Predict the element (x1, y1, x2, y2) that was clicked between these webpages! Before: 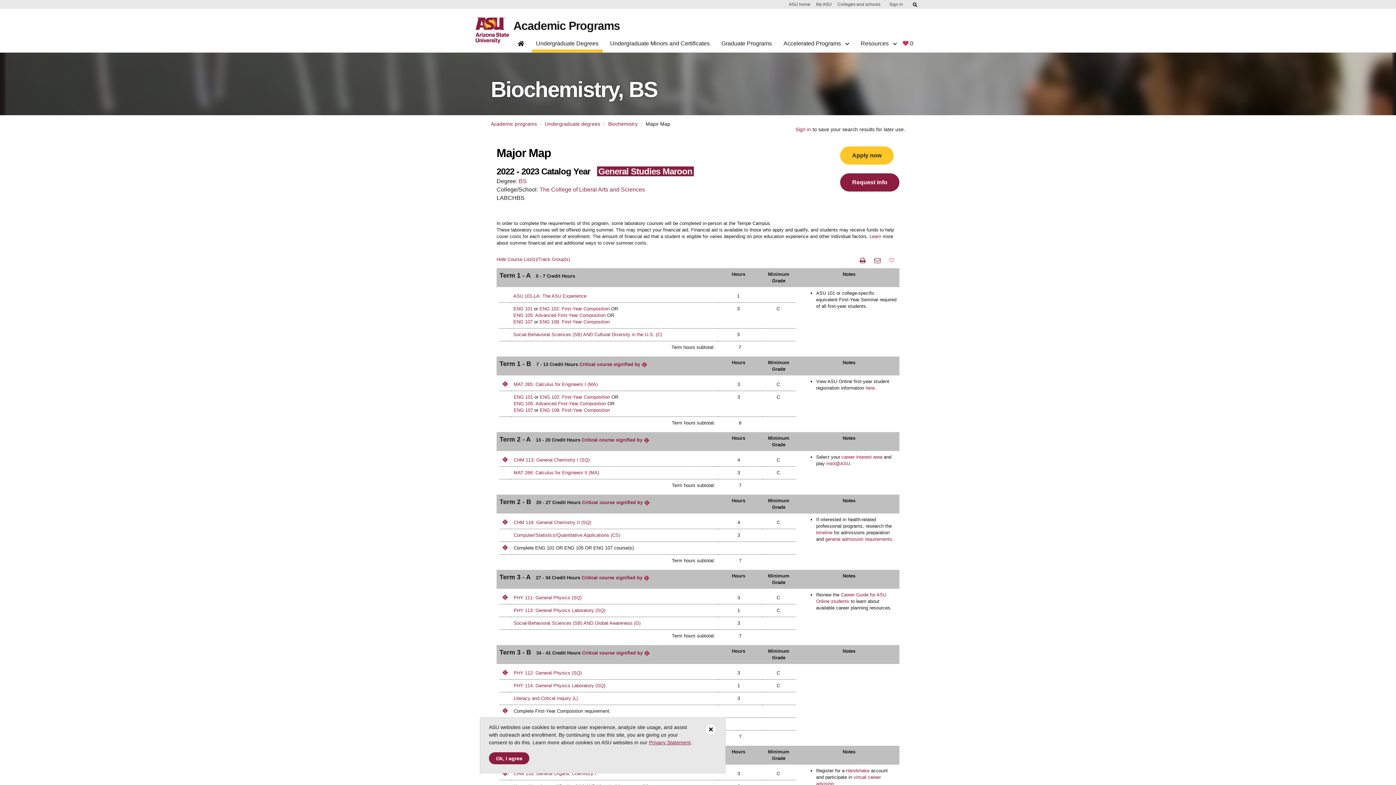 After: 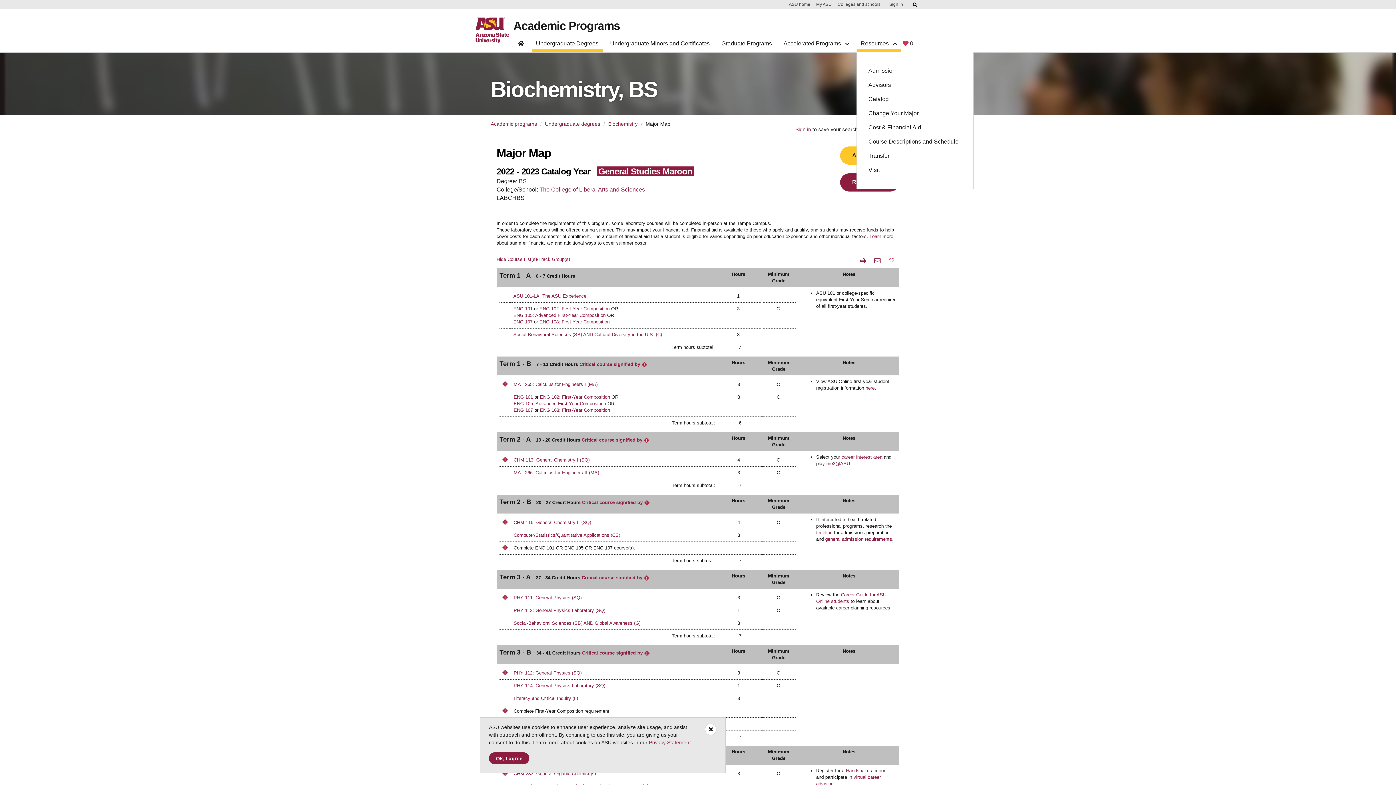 Action: label: Resources  bbox: (856, 37, 901, 52)